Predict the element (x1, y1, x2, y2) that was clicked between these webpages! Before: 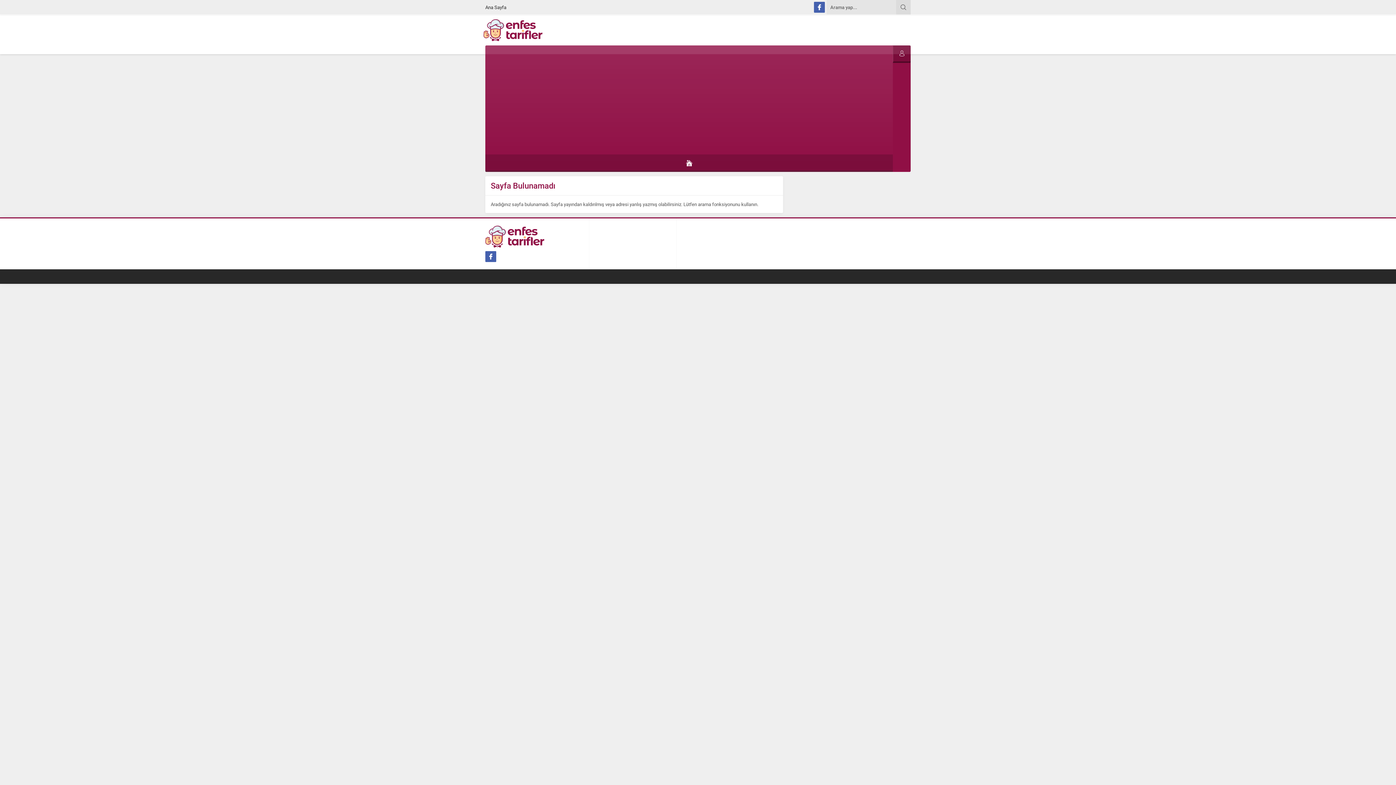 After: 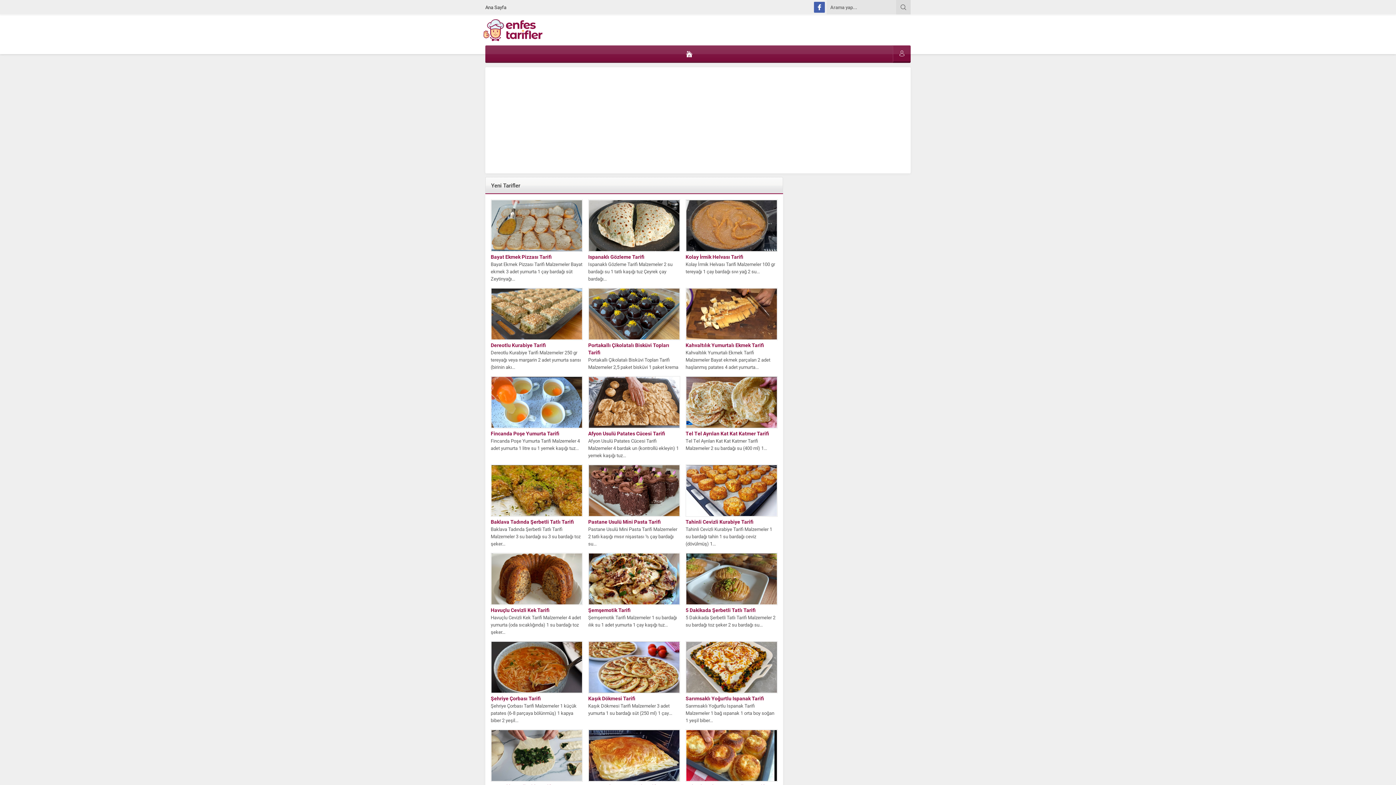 Action: bbox: (485, 239, 544, 248)